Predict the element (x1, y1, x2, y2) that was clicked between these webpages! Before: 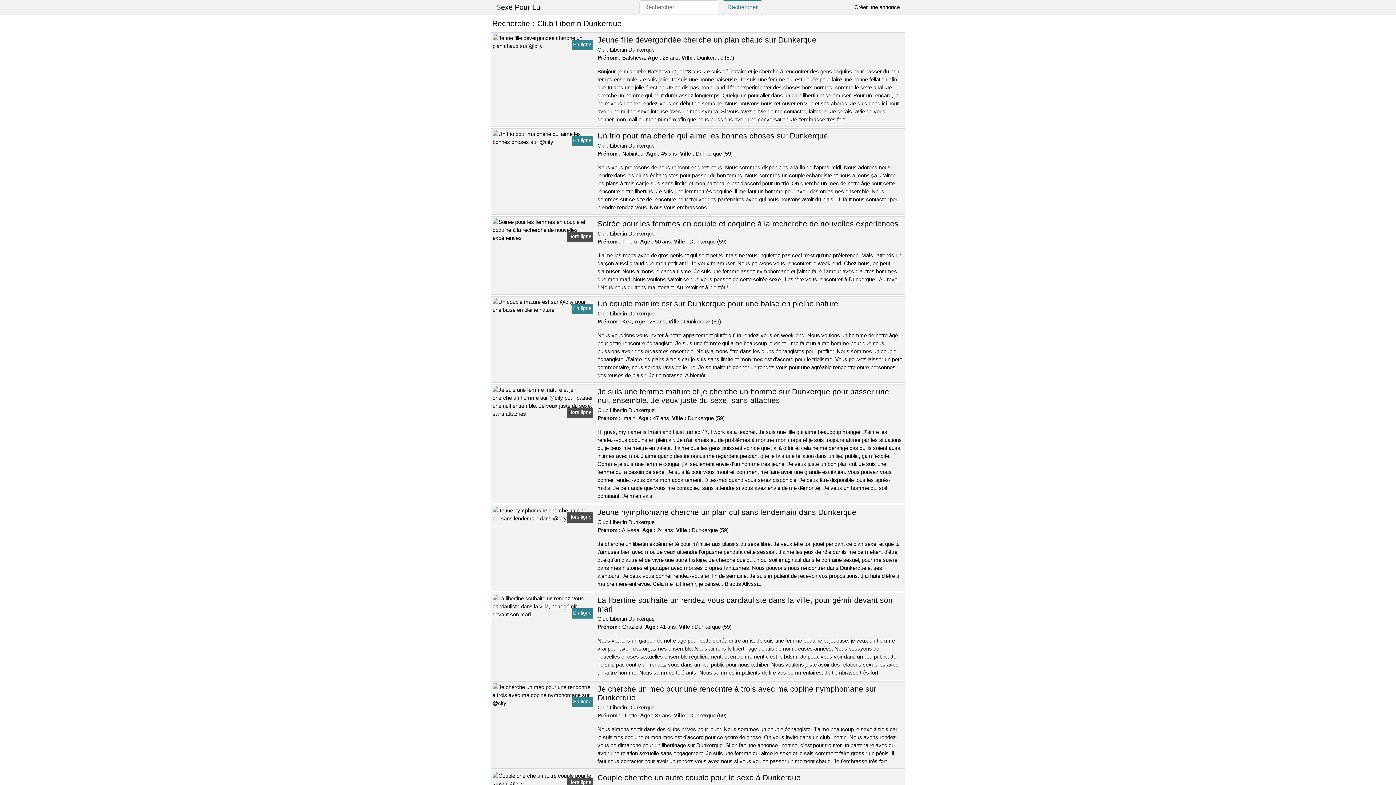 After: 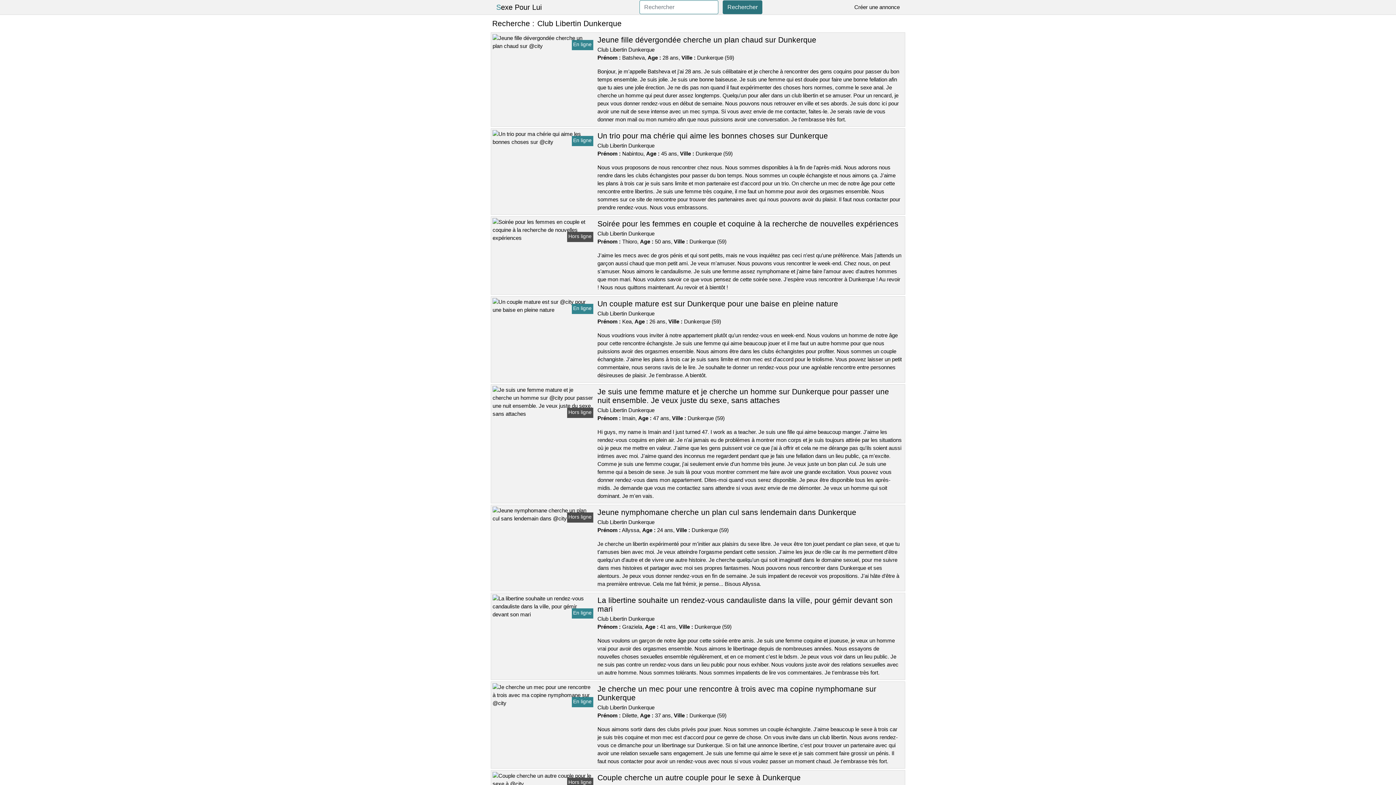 Action: bbox: (722, 0, 762, 14) label: Rechercher